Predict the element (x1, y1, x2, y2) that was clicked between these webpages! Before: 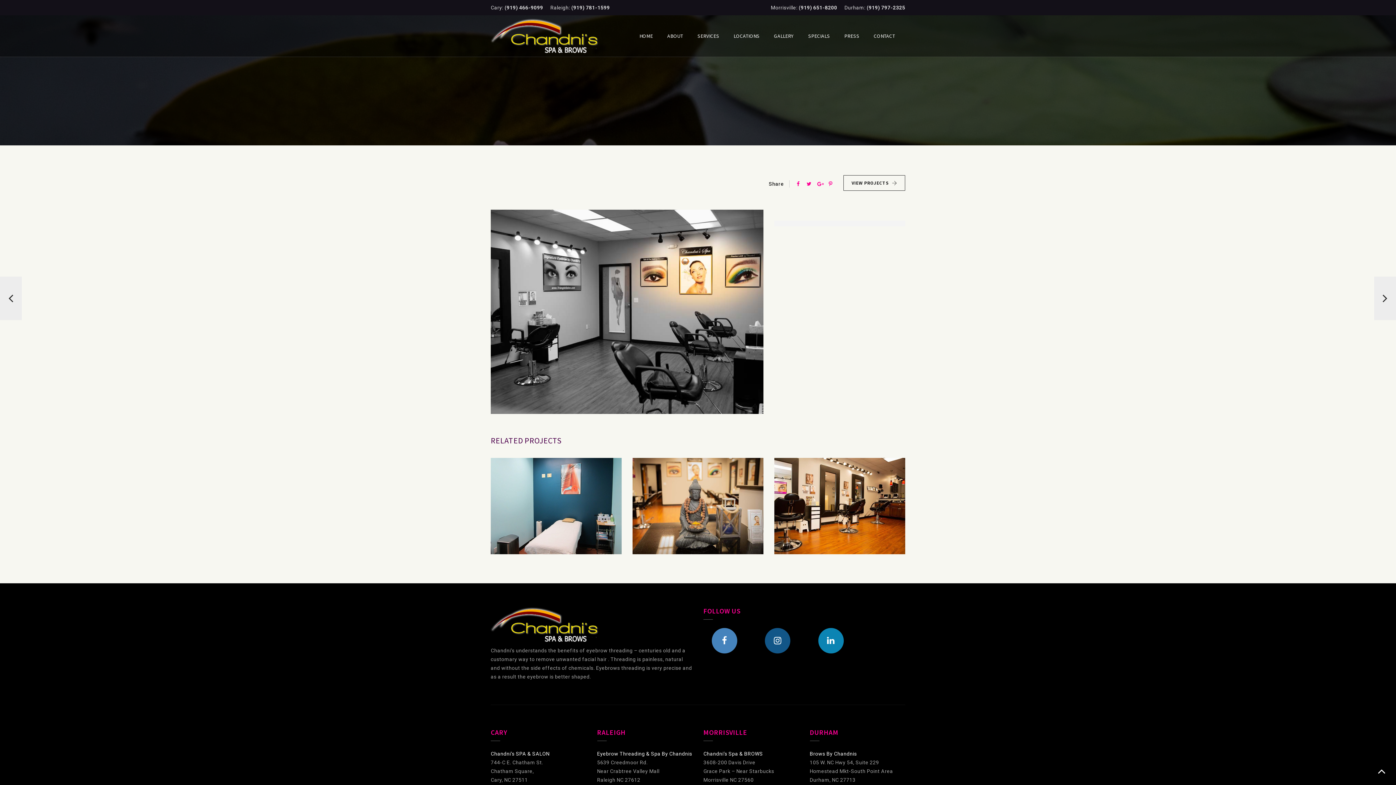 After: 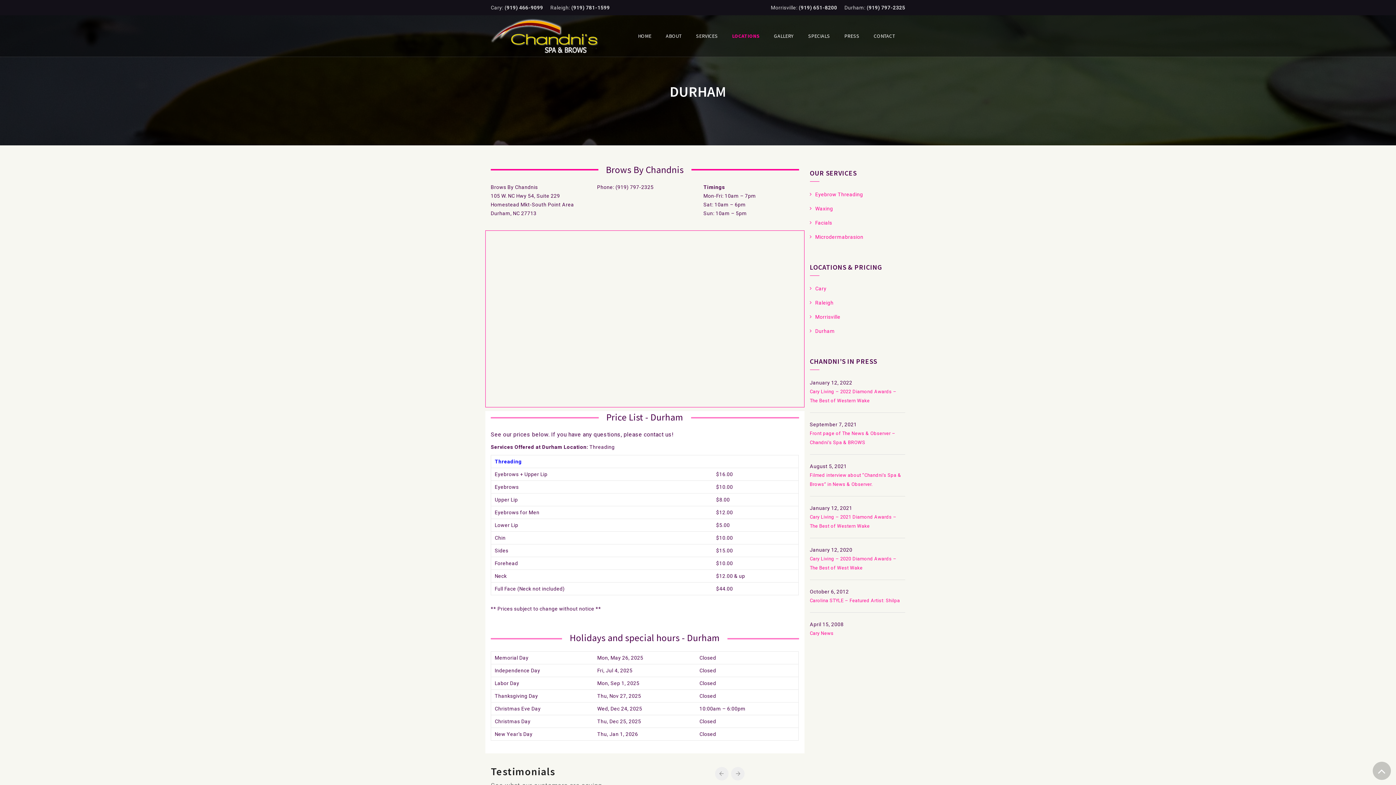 Action: bbox: (810, 751, 857, 757) label: Brows By Chandnis